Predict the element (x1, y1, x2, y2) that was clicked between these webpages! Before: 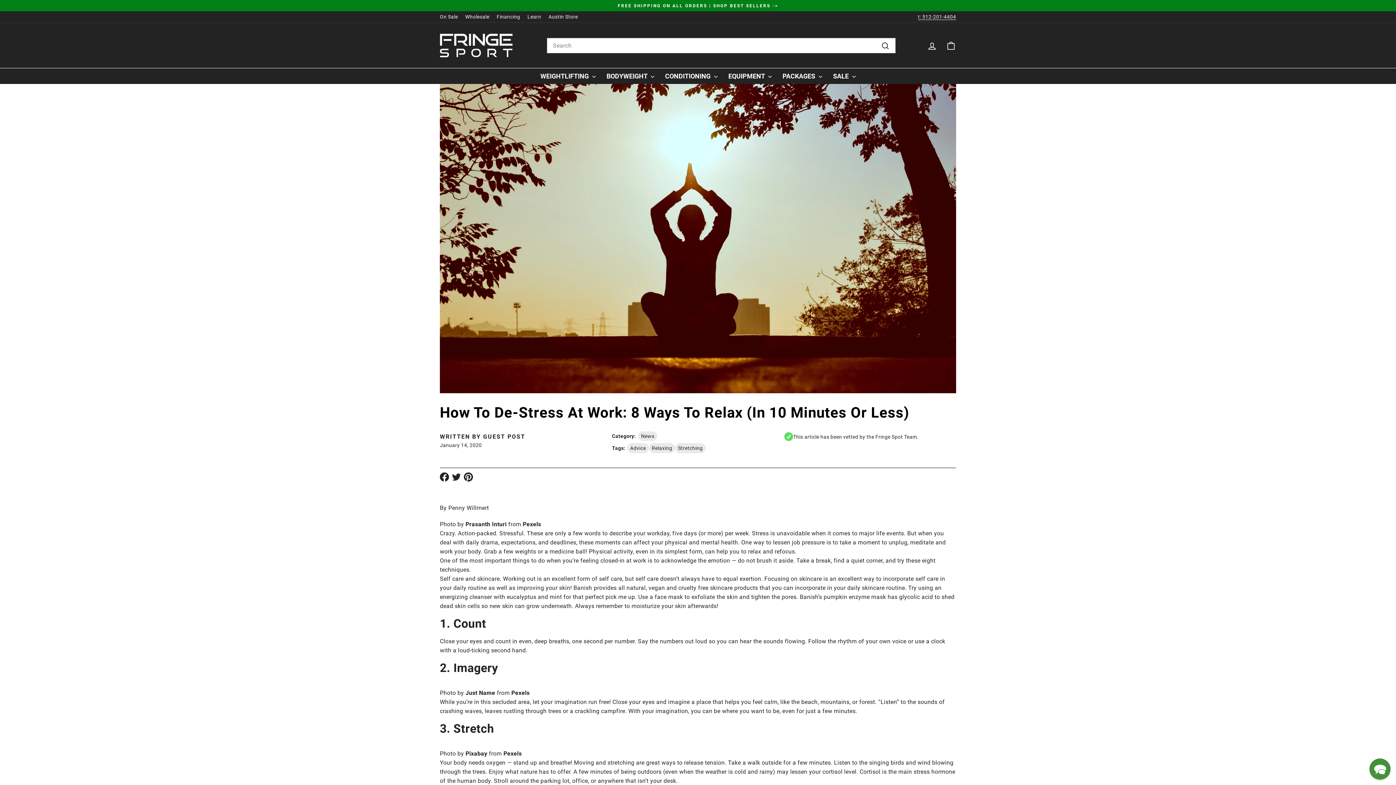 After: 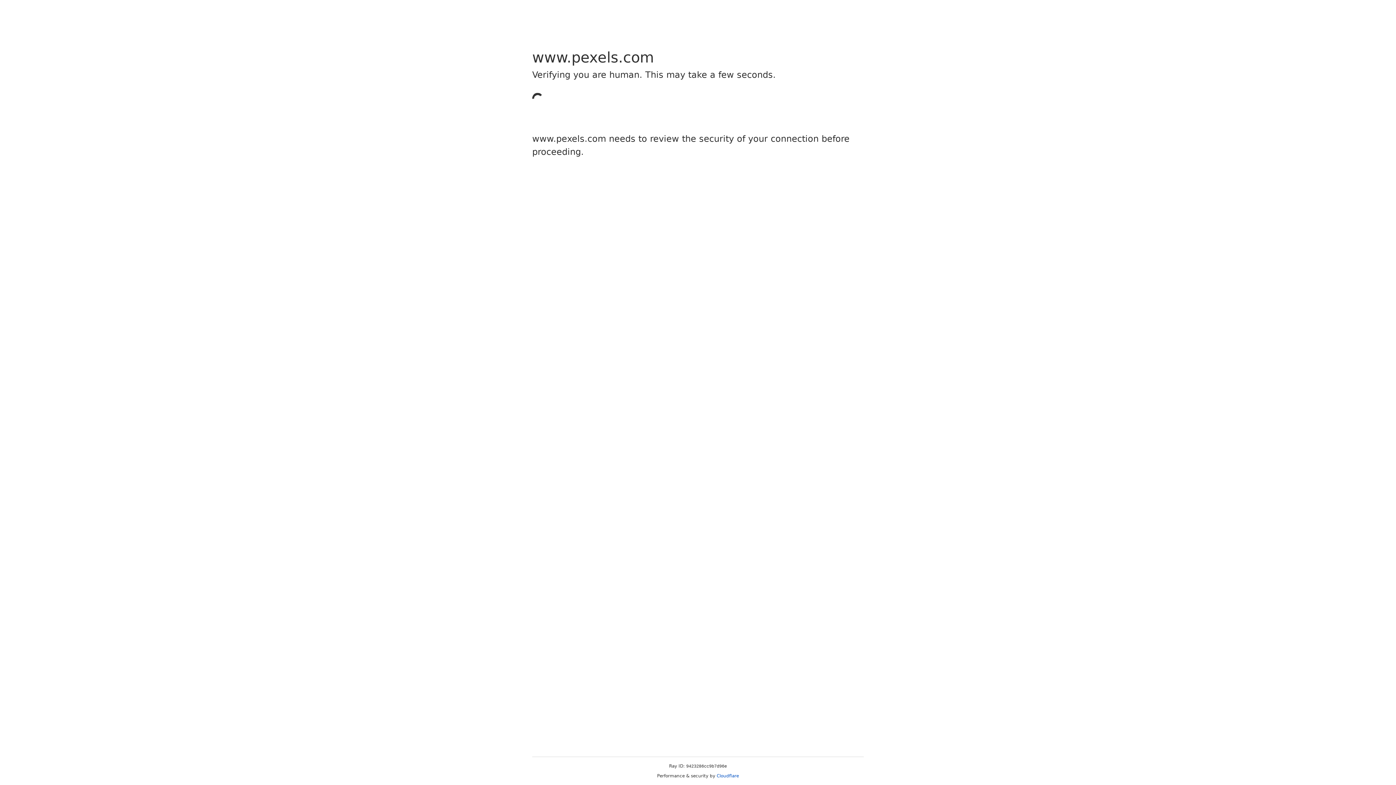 Action: bbox: (503, 750, 521, 757) label: Pexels